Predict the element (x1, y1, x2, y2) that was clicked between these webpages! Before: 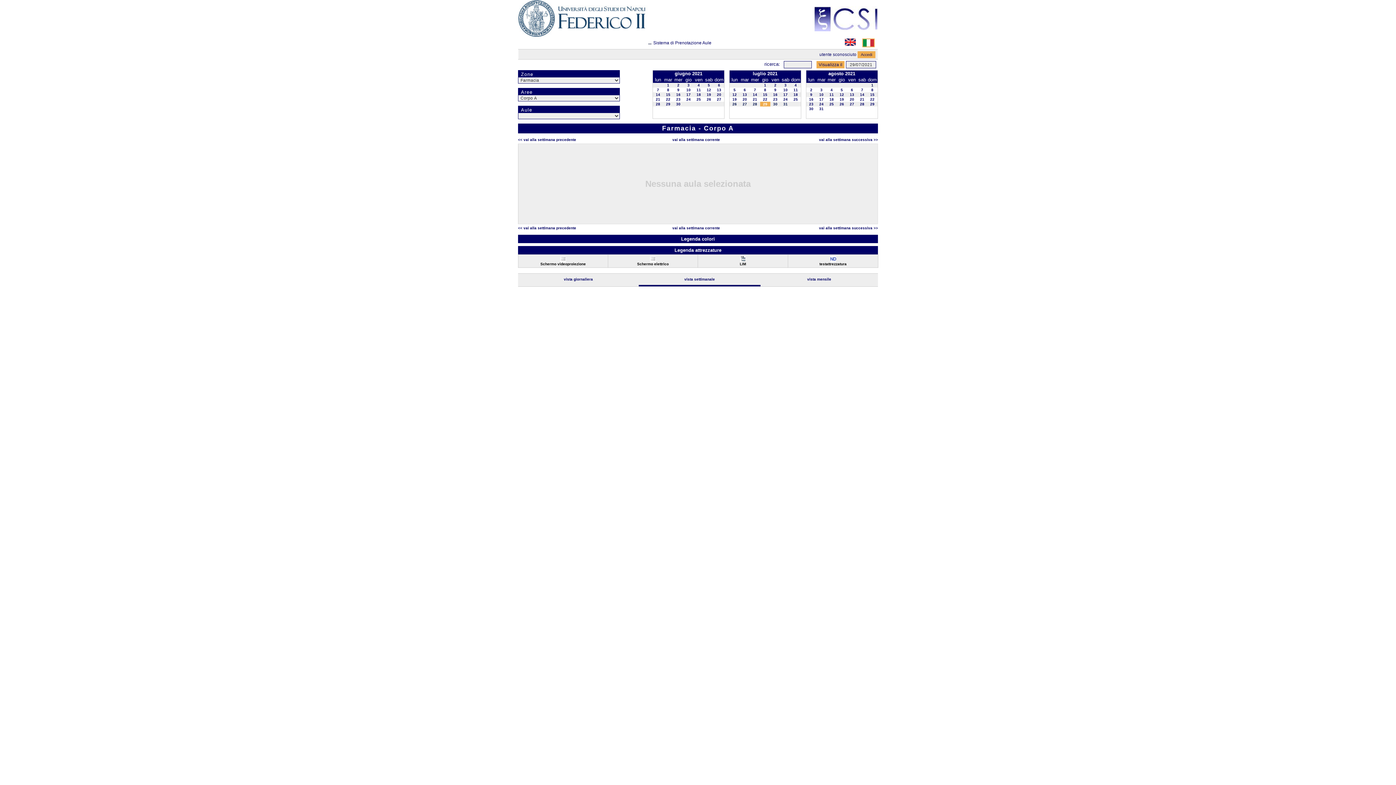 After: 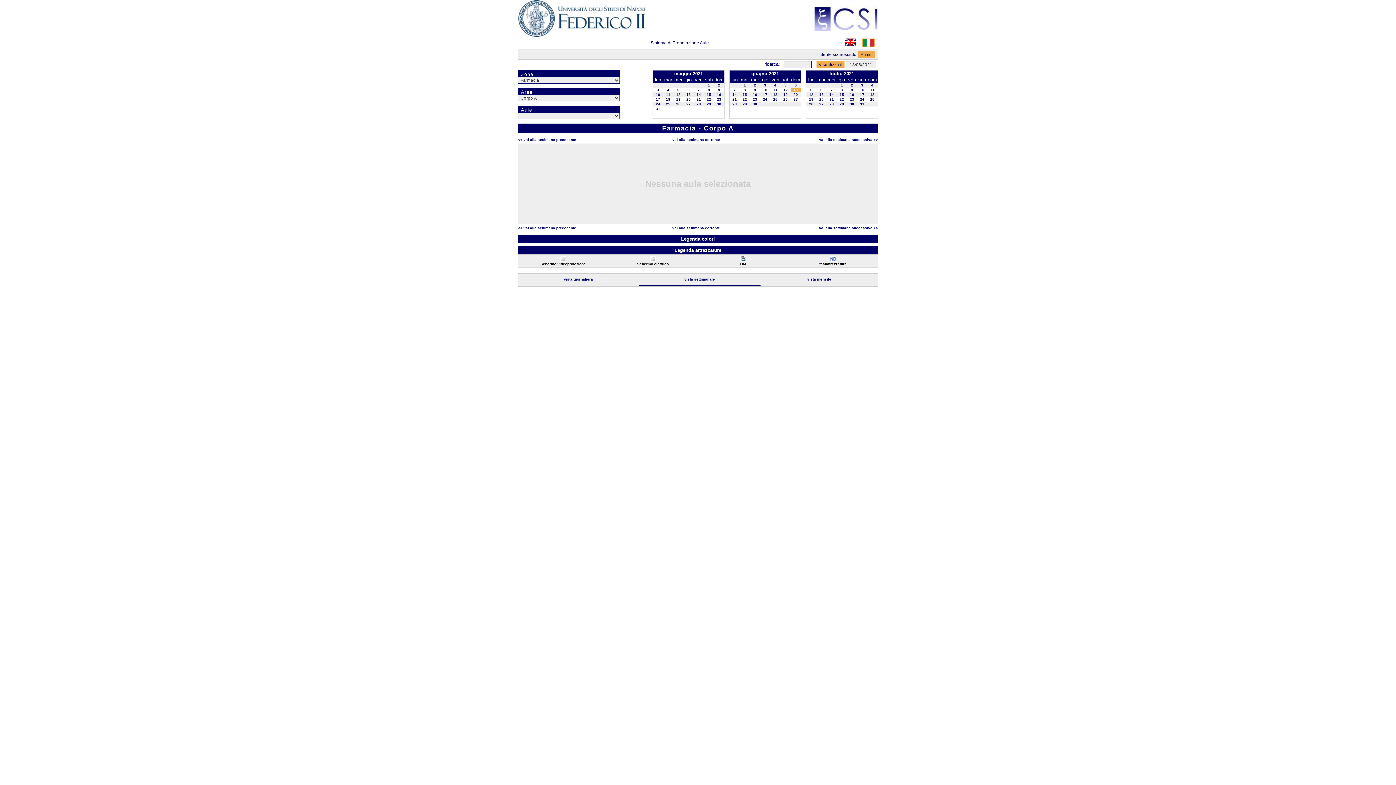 Action: label: 13 bbox: (717, 88, 721, 92)